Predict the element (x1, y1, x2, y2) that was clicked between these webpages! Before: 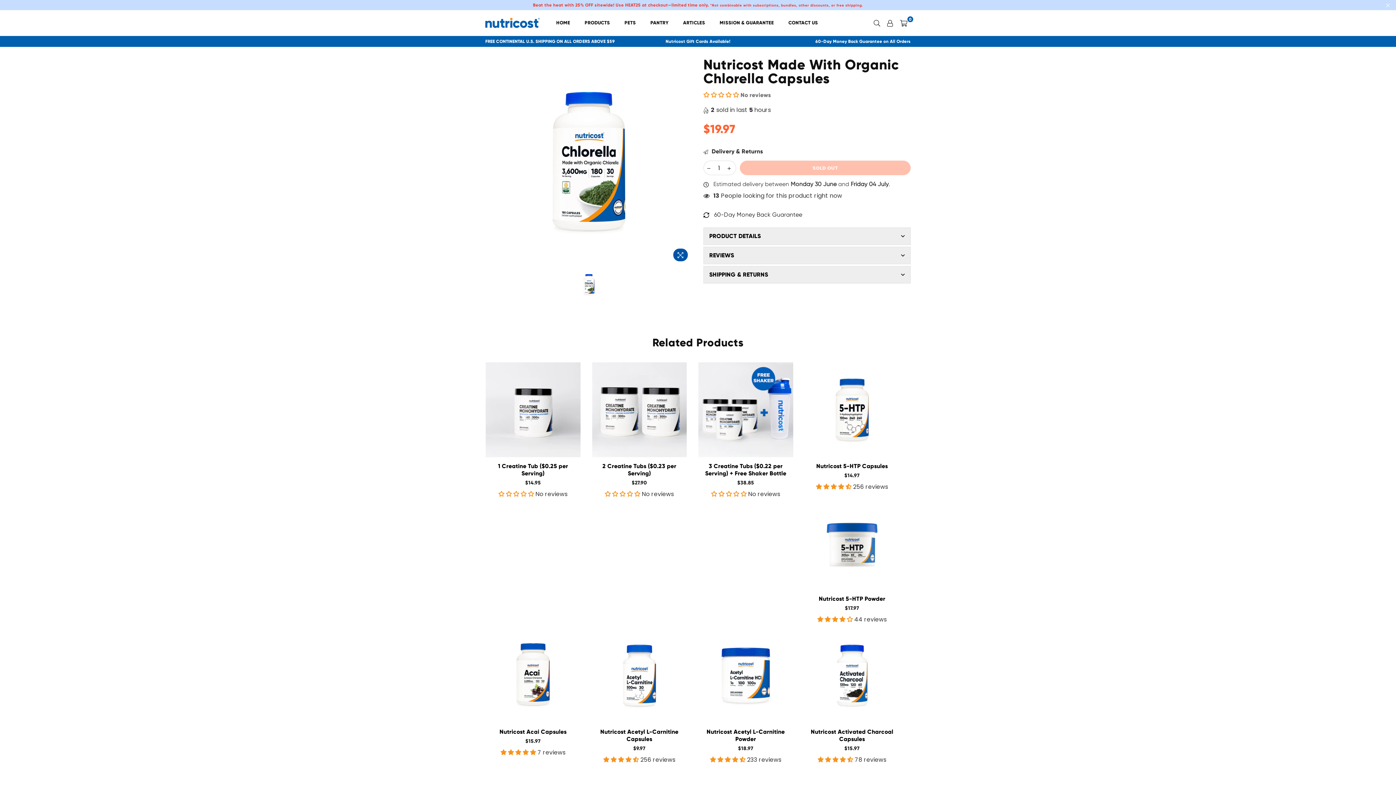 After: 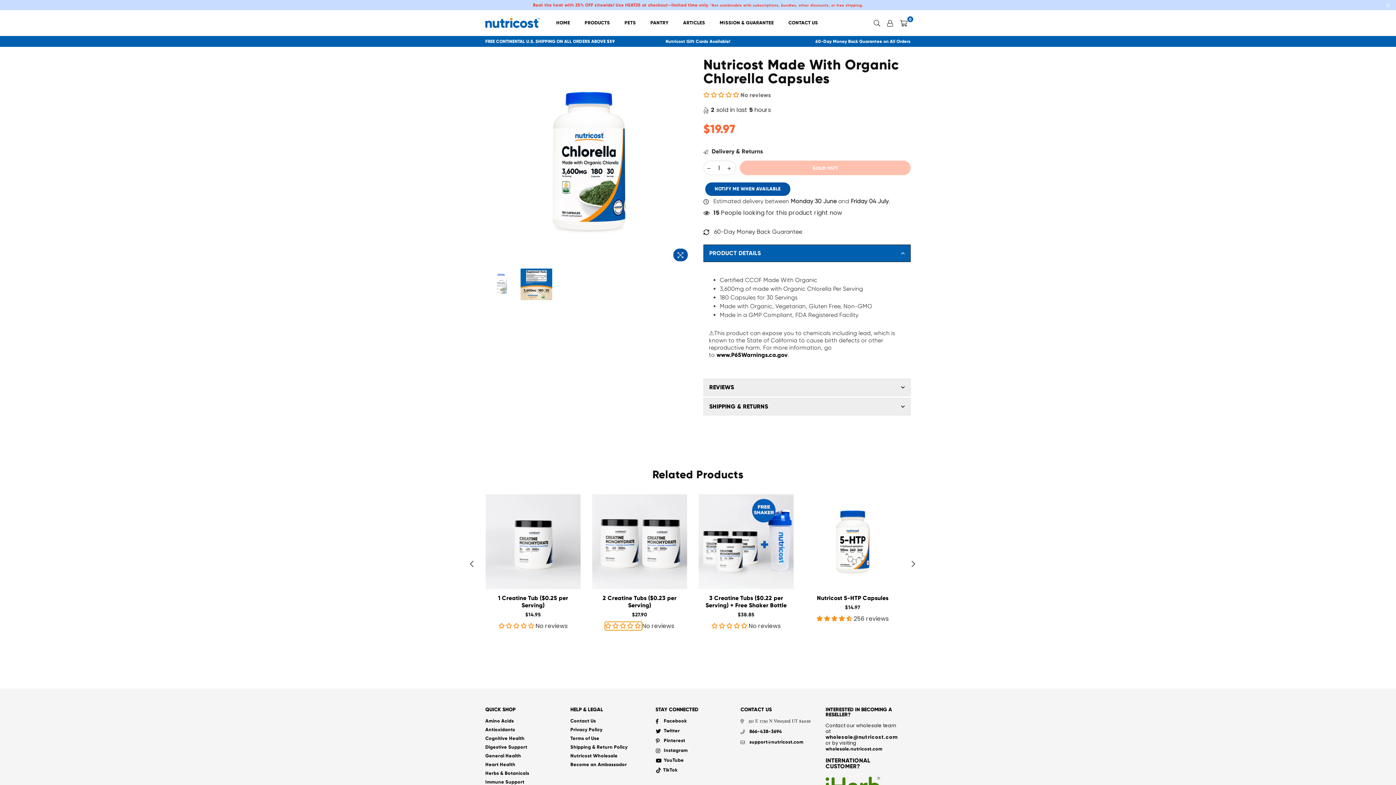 Action: bbox: (604, 490, 642, 498) label: 0.00 stars